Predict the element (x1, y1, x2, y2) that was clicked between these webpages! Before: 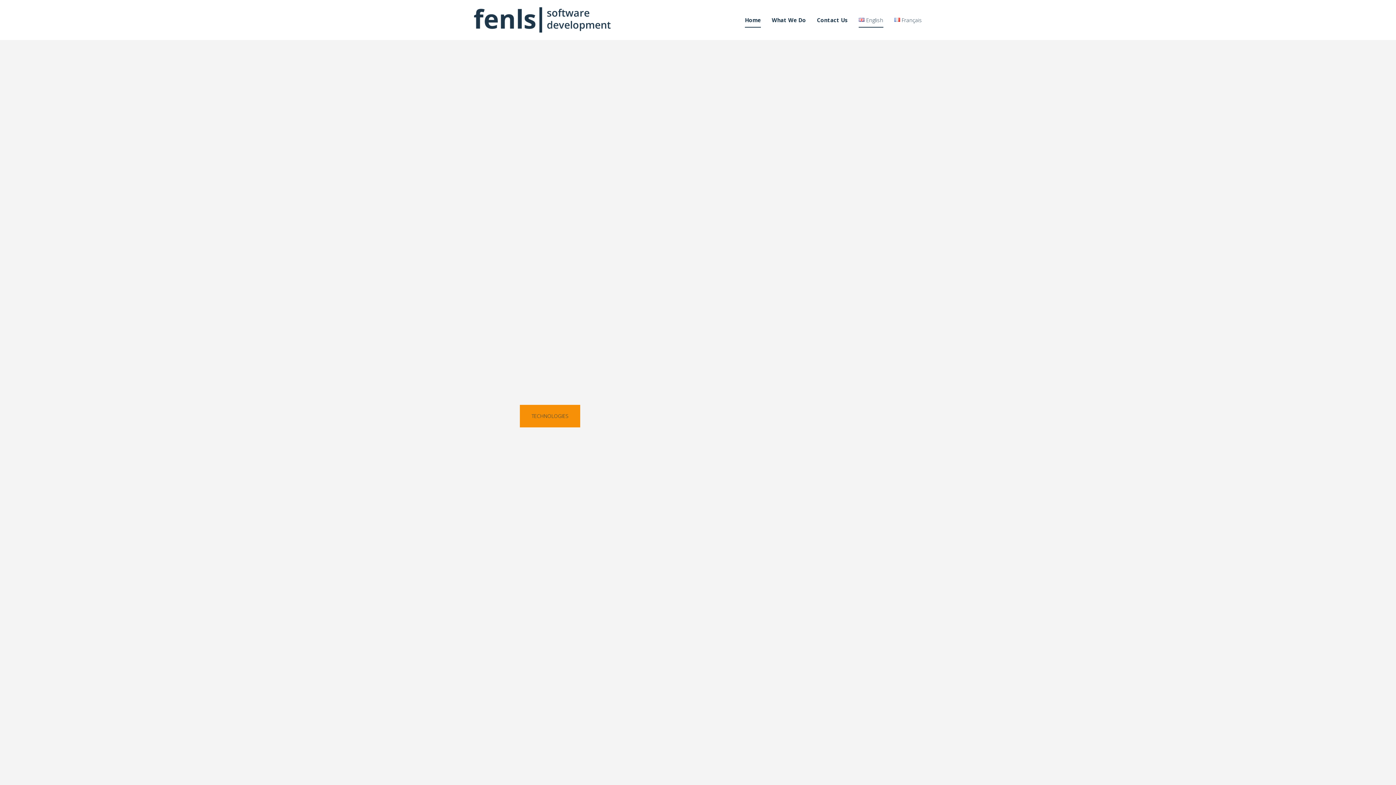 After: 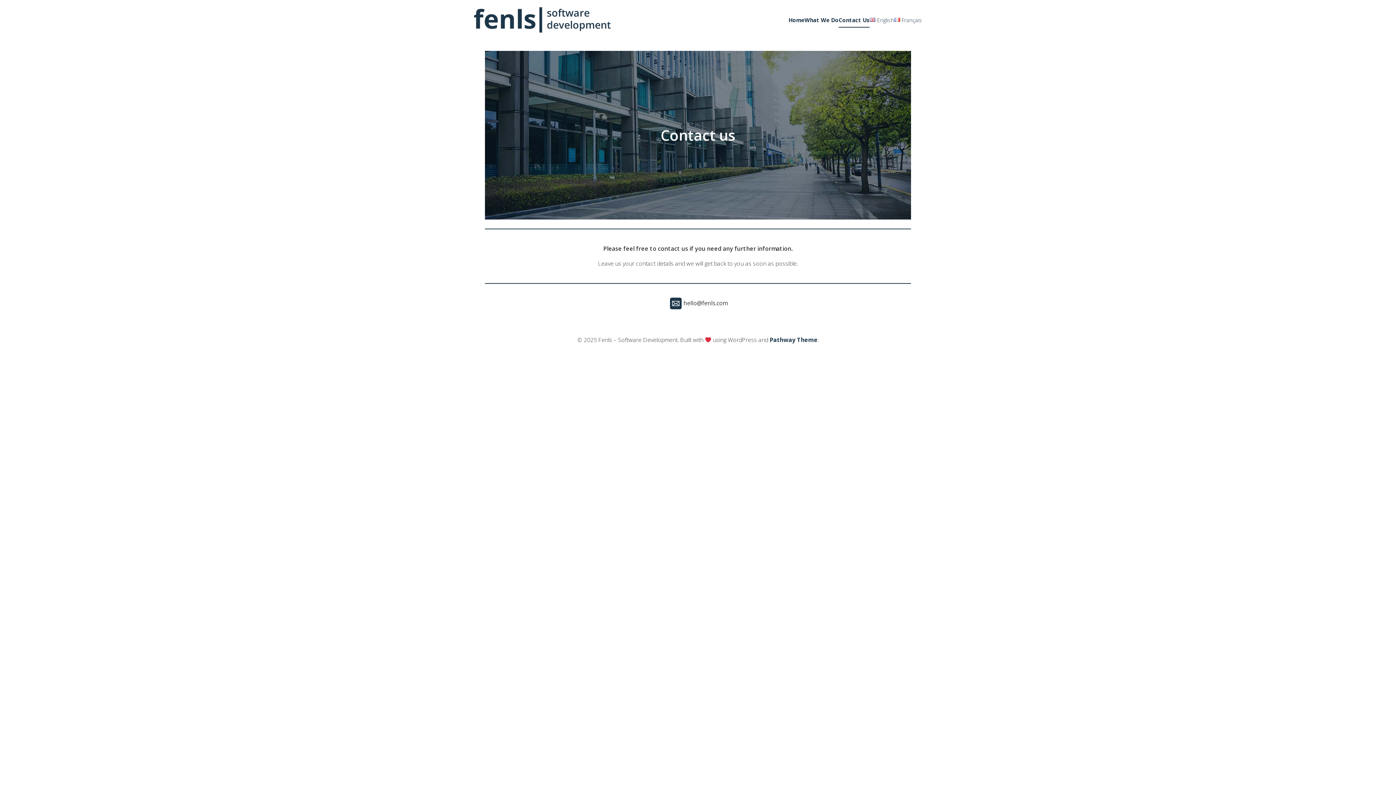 Action: label: Contact Us bbox: (817, 12, 848, 27)